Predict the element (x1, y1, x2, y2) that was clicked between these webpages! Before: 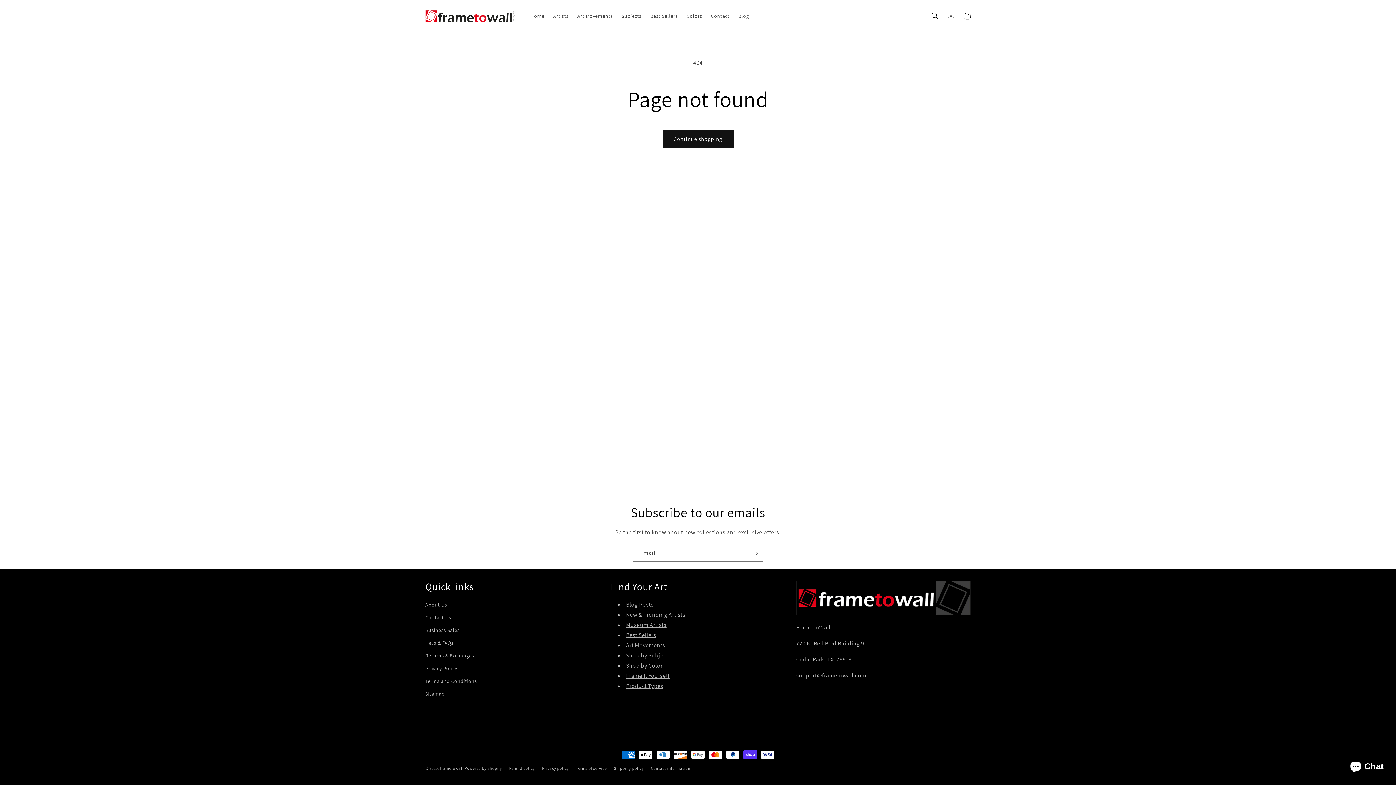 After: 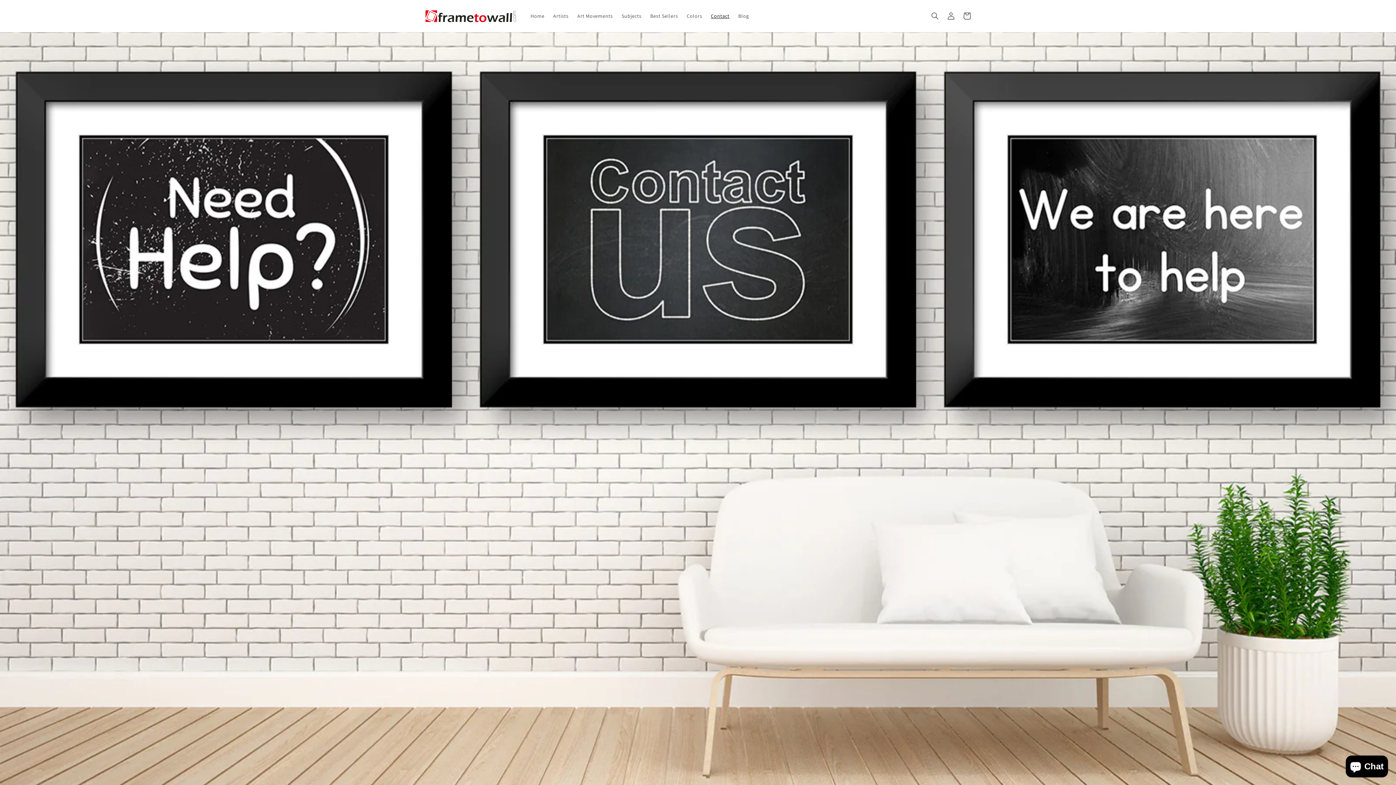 Action: bbox: (425, 611, 451, 624) label: Contact Us